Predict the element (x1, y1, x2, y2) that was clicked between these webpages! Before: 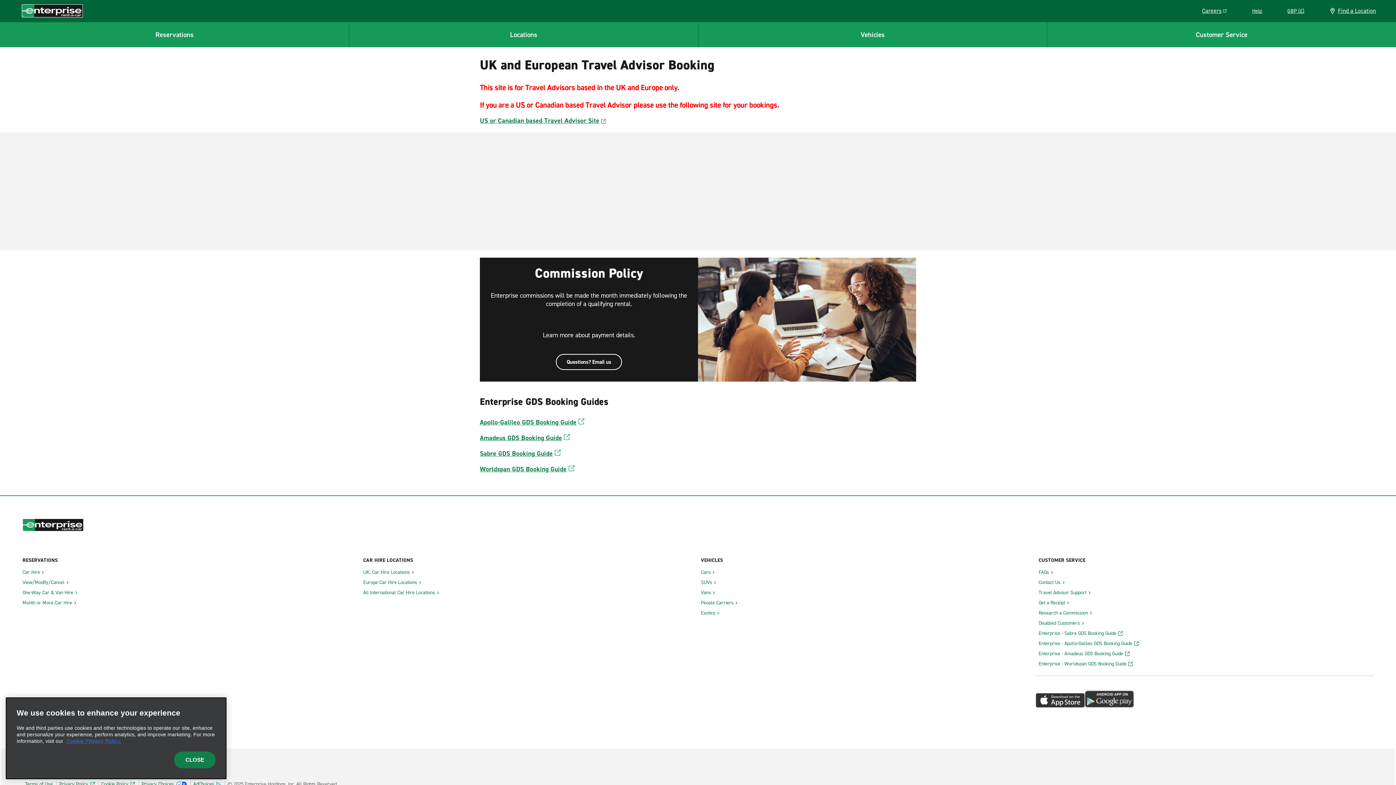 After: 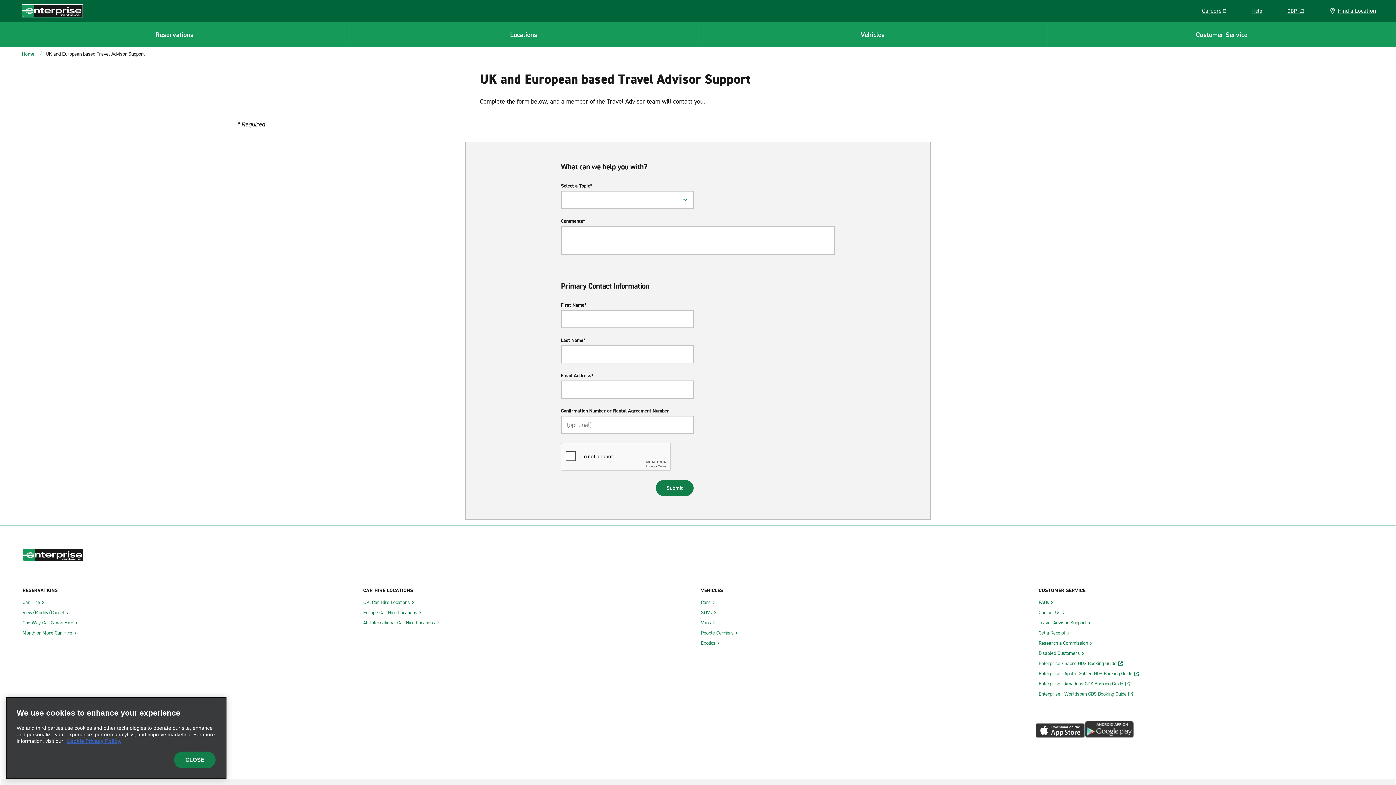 Action: bbox: (1038, 589, 1088, 596) label: Travel Advisor Support